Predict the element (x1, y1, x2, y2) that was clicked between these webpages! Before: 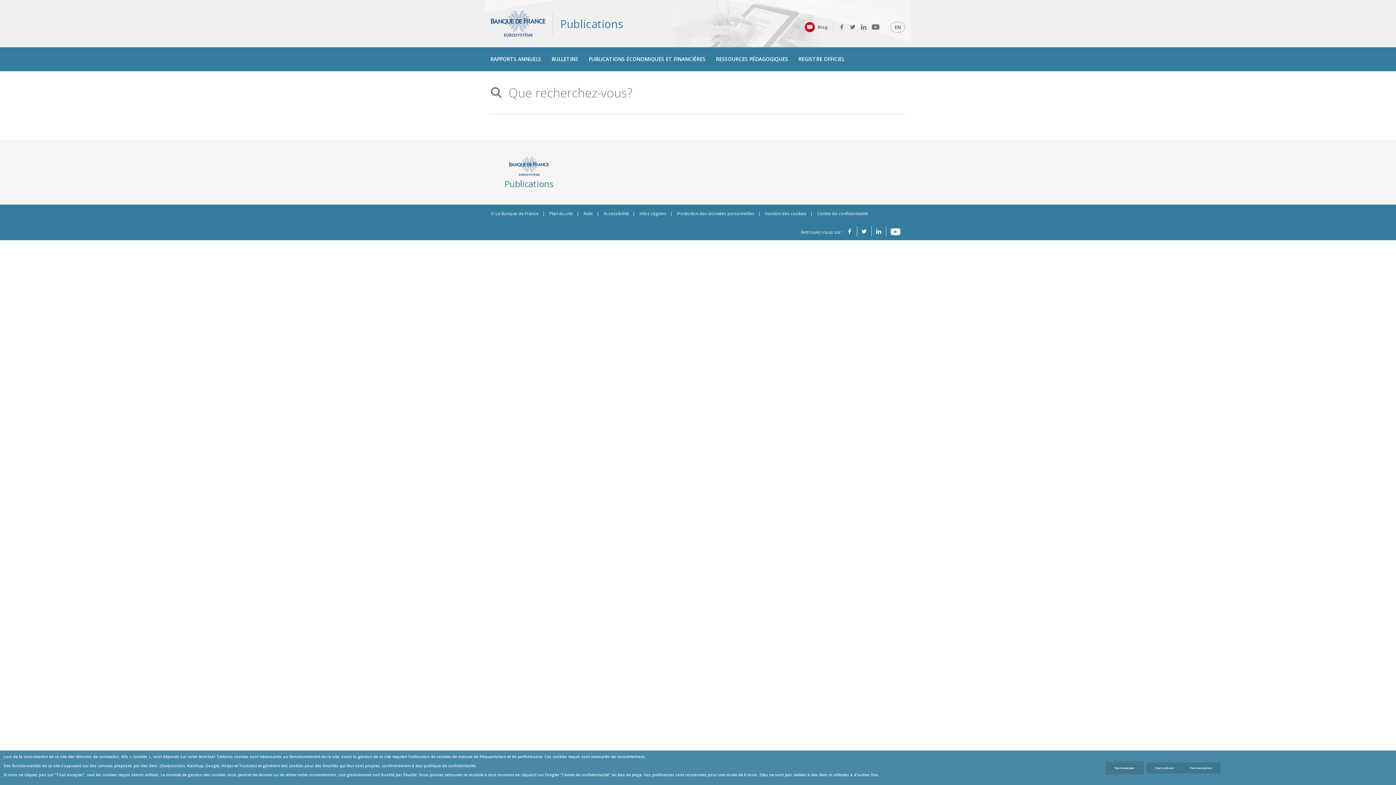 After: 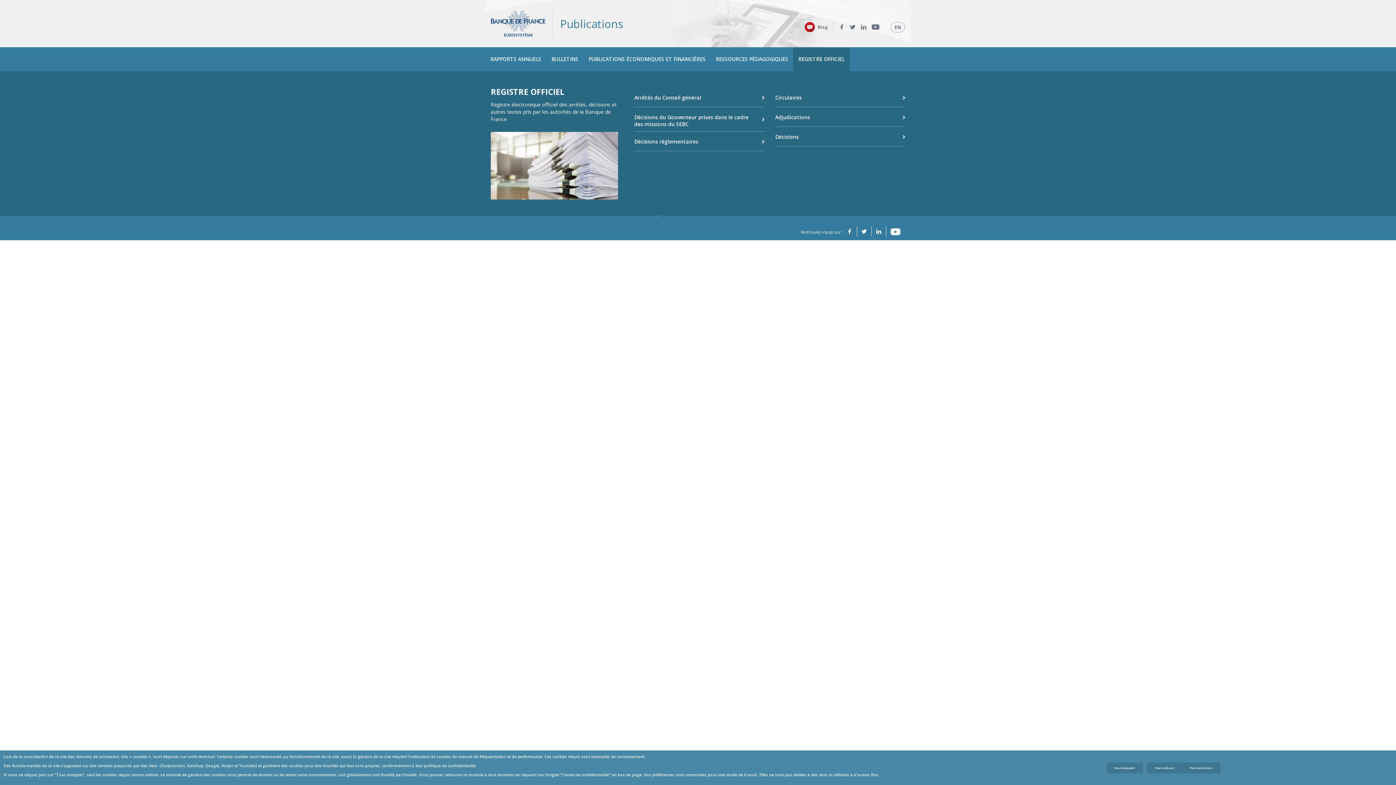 Action: bbox: (793, 47, 849, 71) label: REGISTRE OFFICIEL